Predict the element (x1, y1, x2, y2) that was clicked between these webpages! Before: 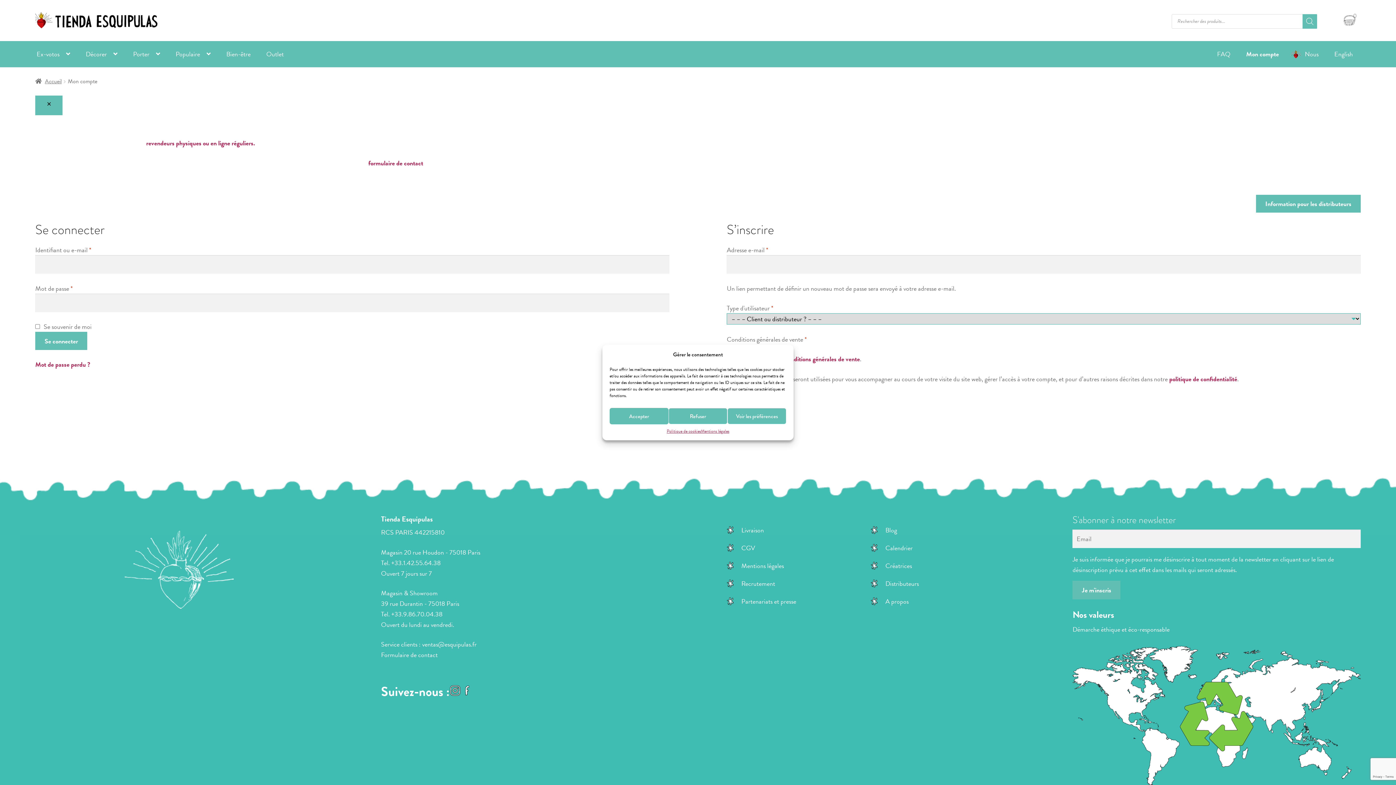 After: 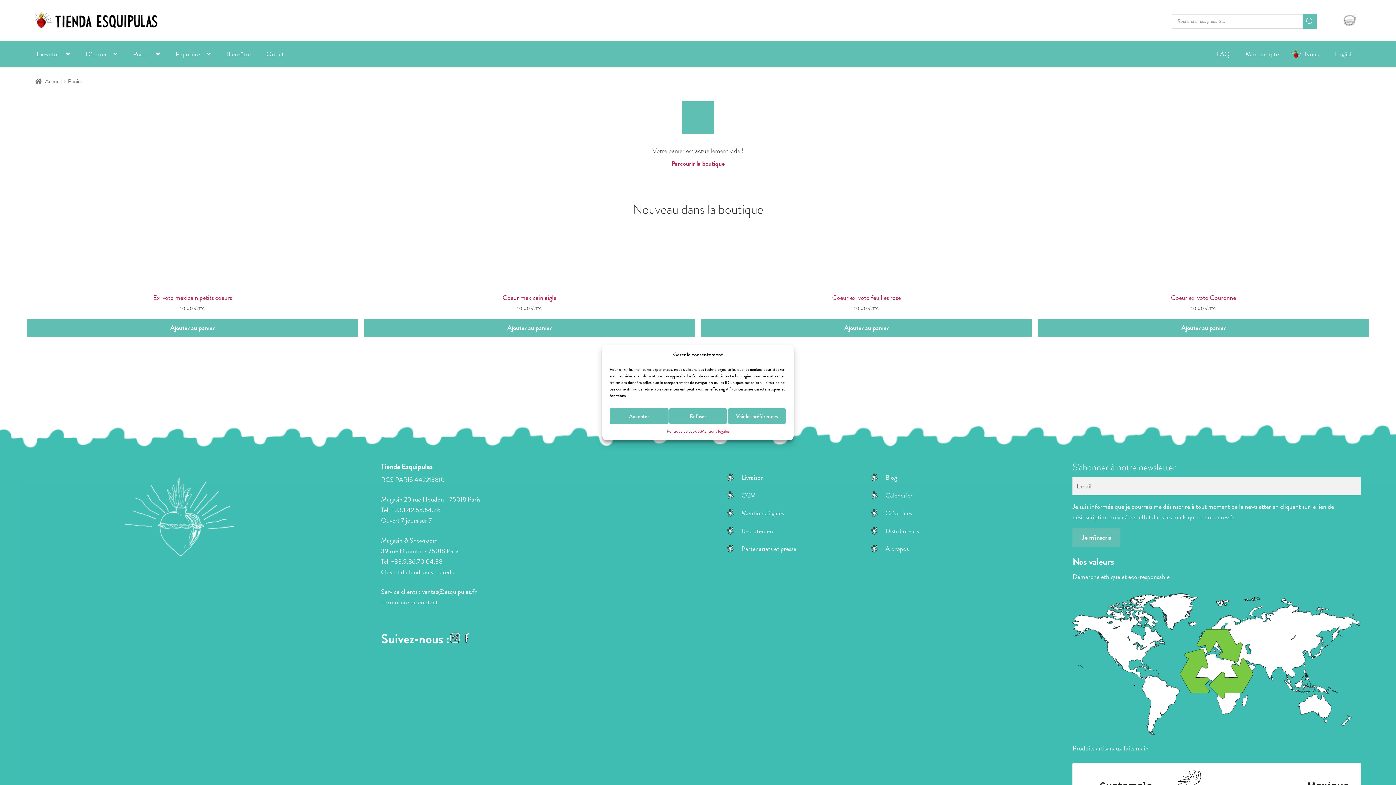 Action: label: 0 bbox: (1353, 10, 1357, 20)